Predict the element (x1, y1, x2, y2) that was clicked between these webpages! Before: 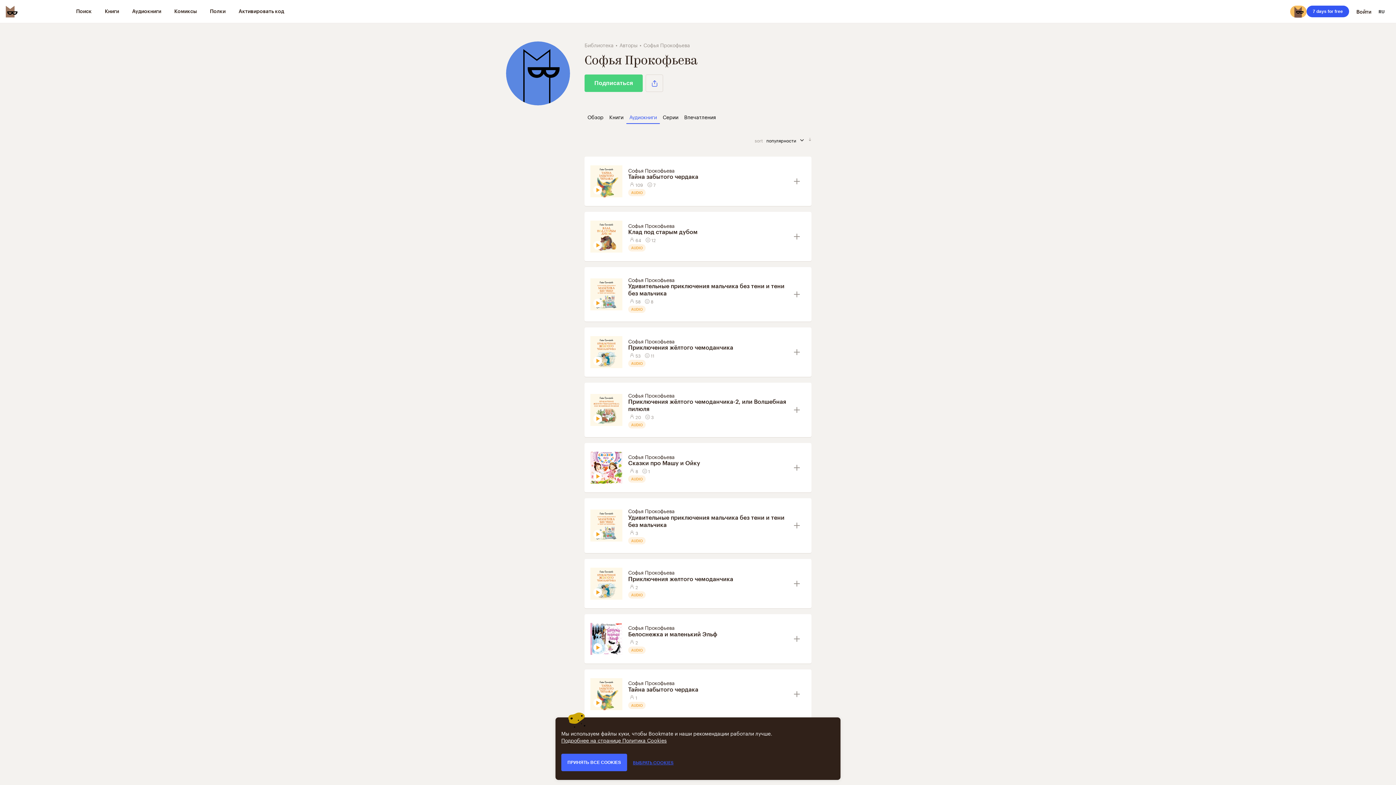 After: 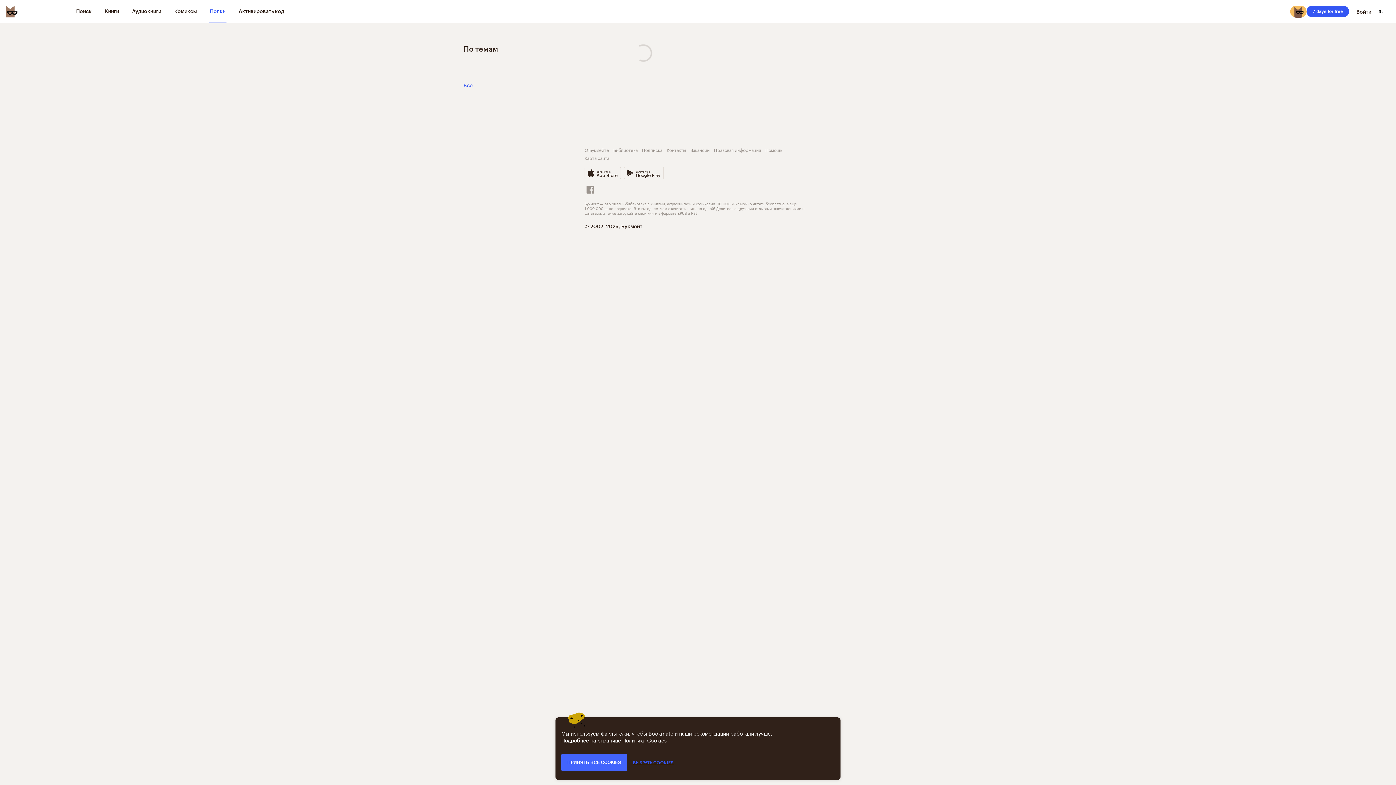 Action: label: Полки bbox: (208, 0, 226, 23)